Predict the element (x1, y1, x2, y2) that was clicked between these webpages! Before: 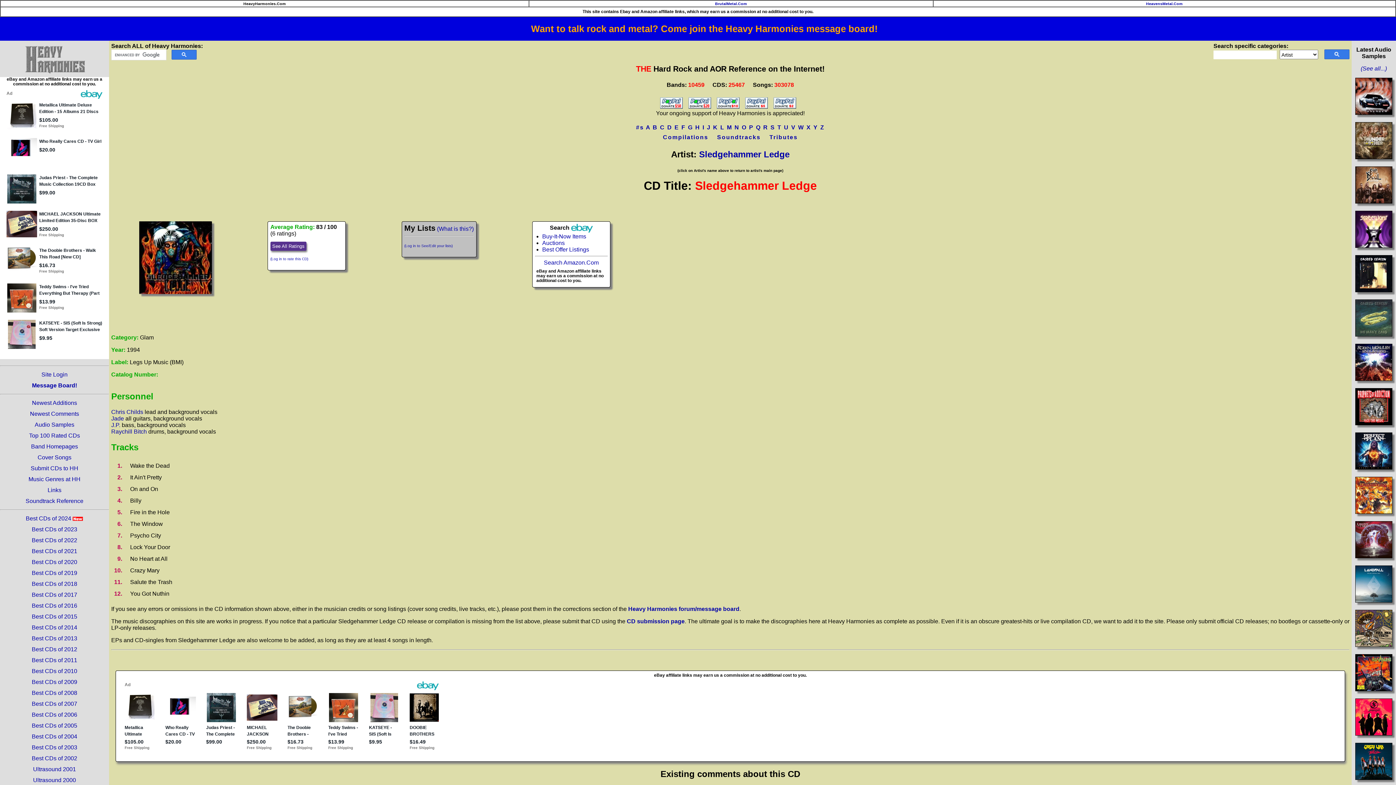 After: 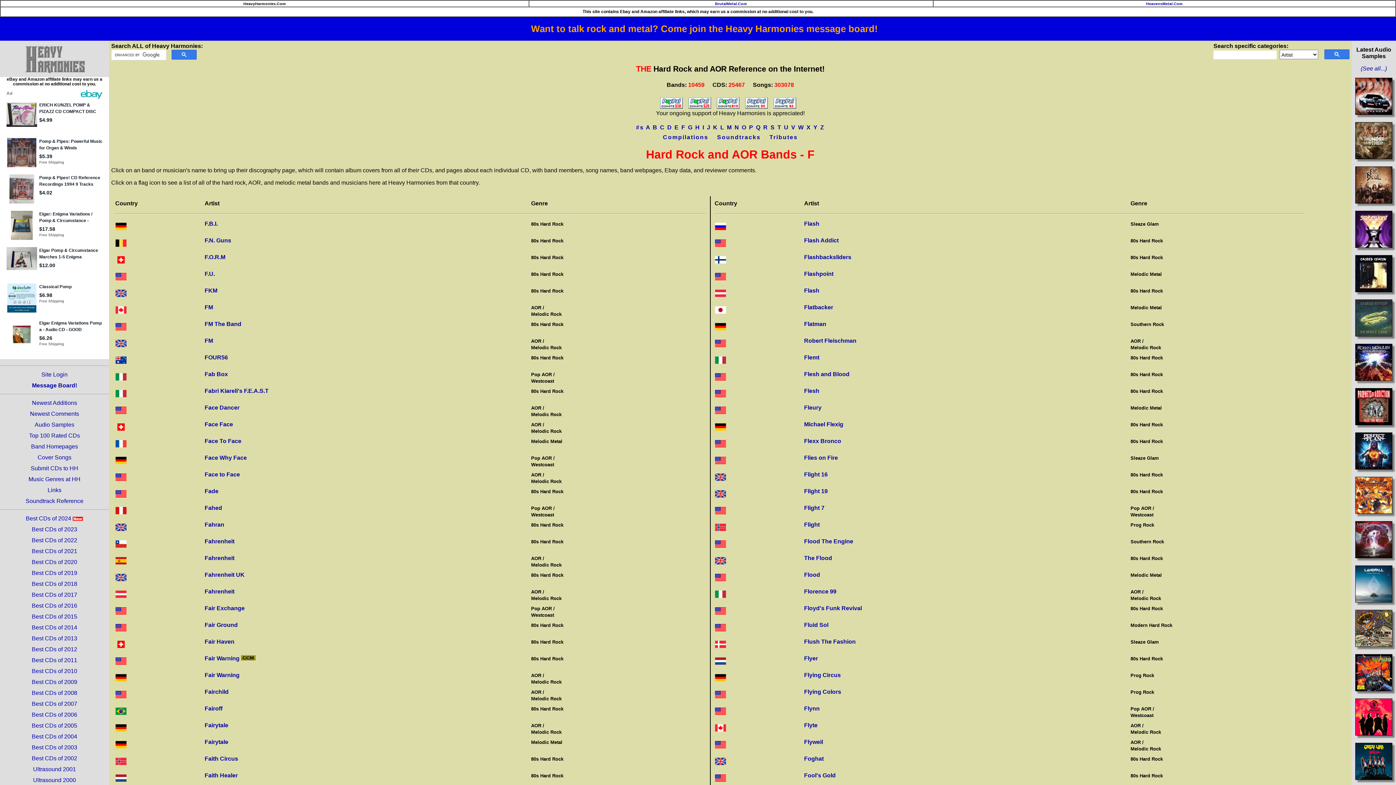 Action: label: F bbox: (681, 124, 686, 130)